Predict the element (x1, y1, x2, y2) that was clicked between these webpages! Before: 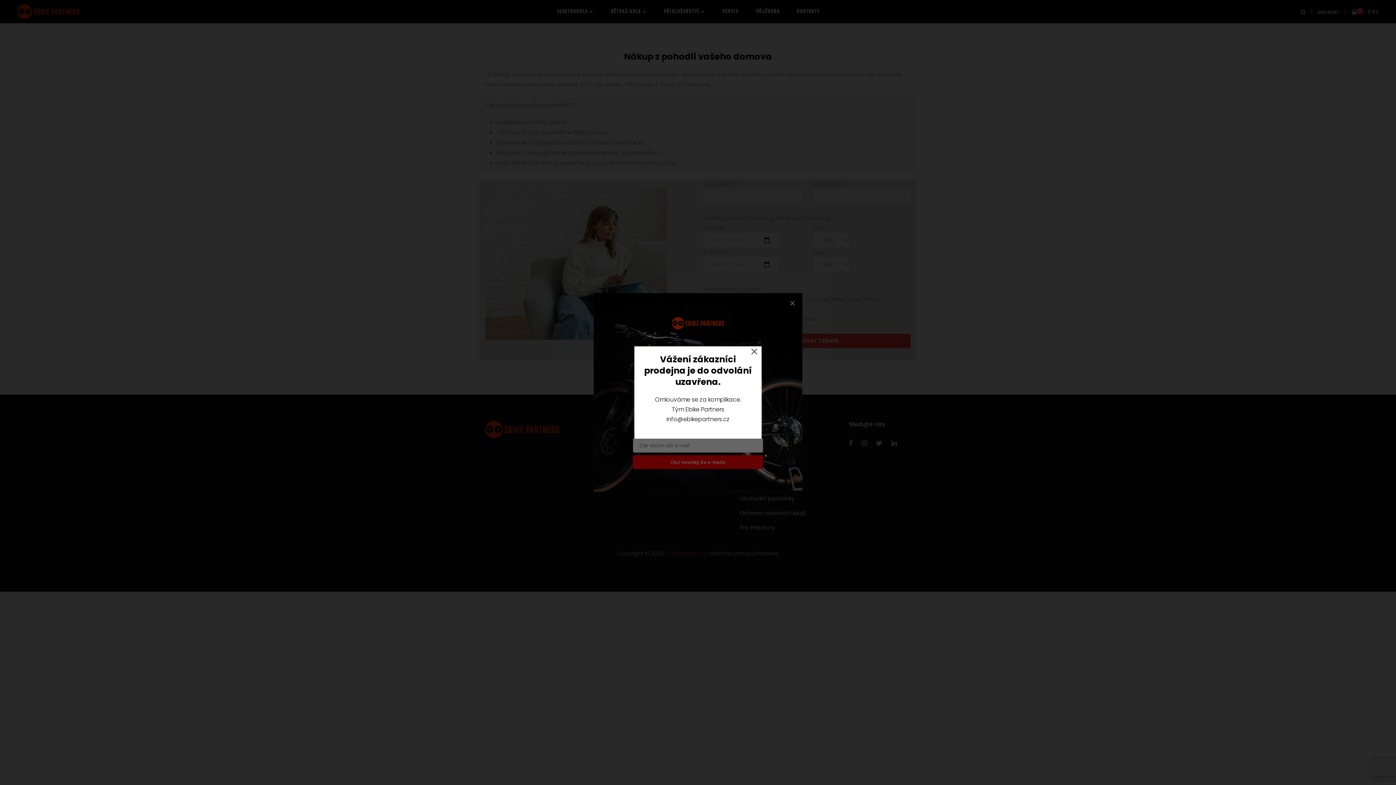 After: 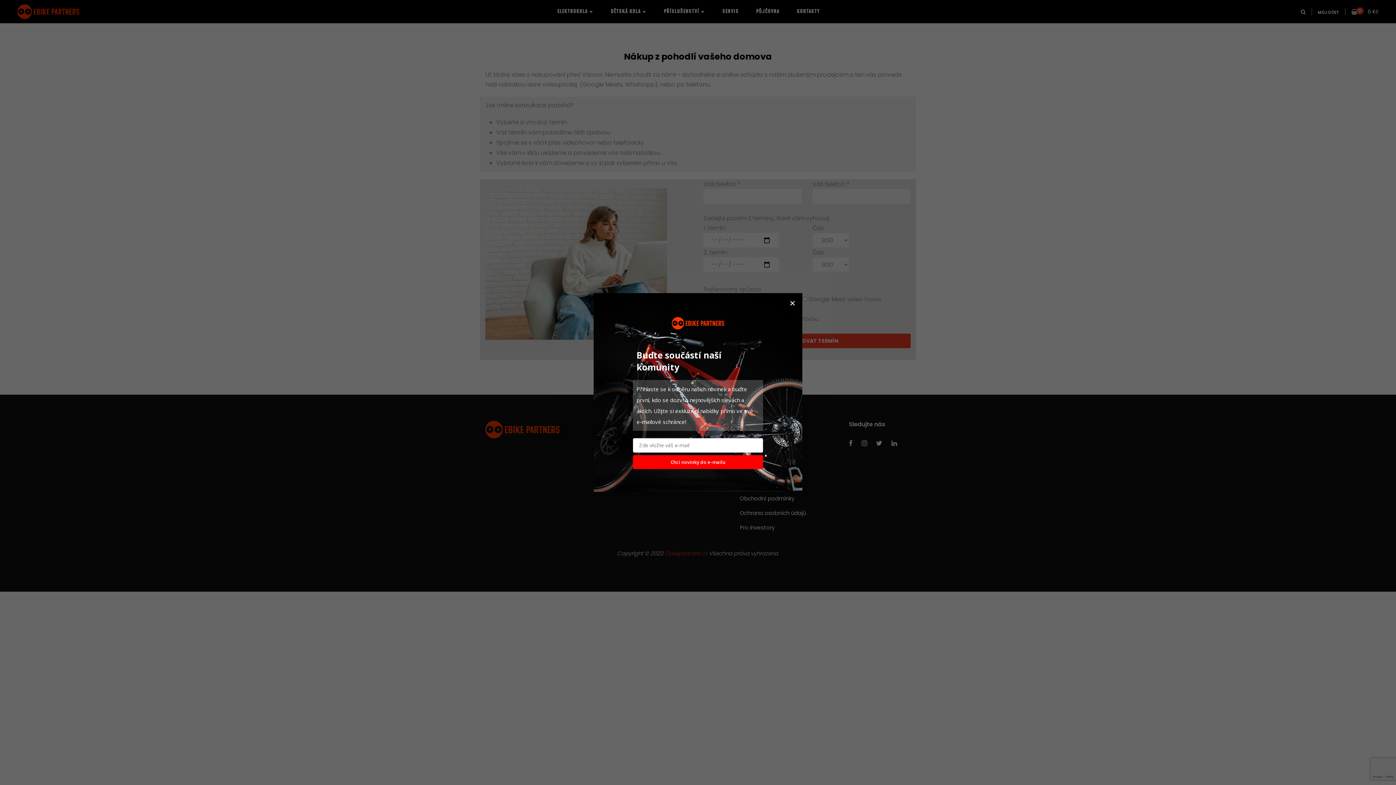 Action: bbox: (750, 348, 758, 355) label: ×